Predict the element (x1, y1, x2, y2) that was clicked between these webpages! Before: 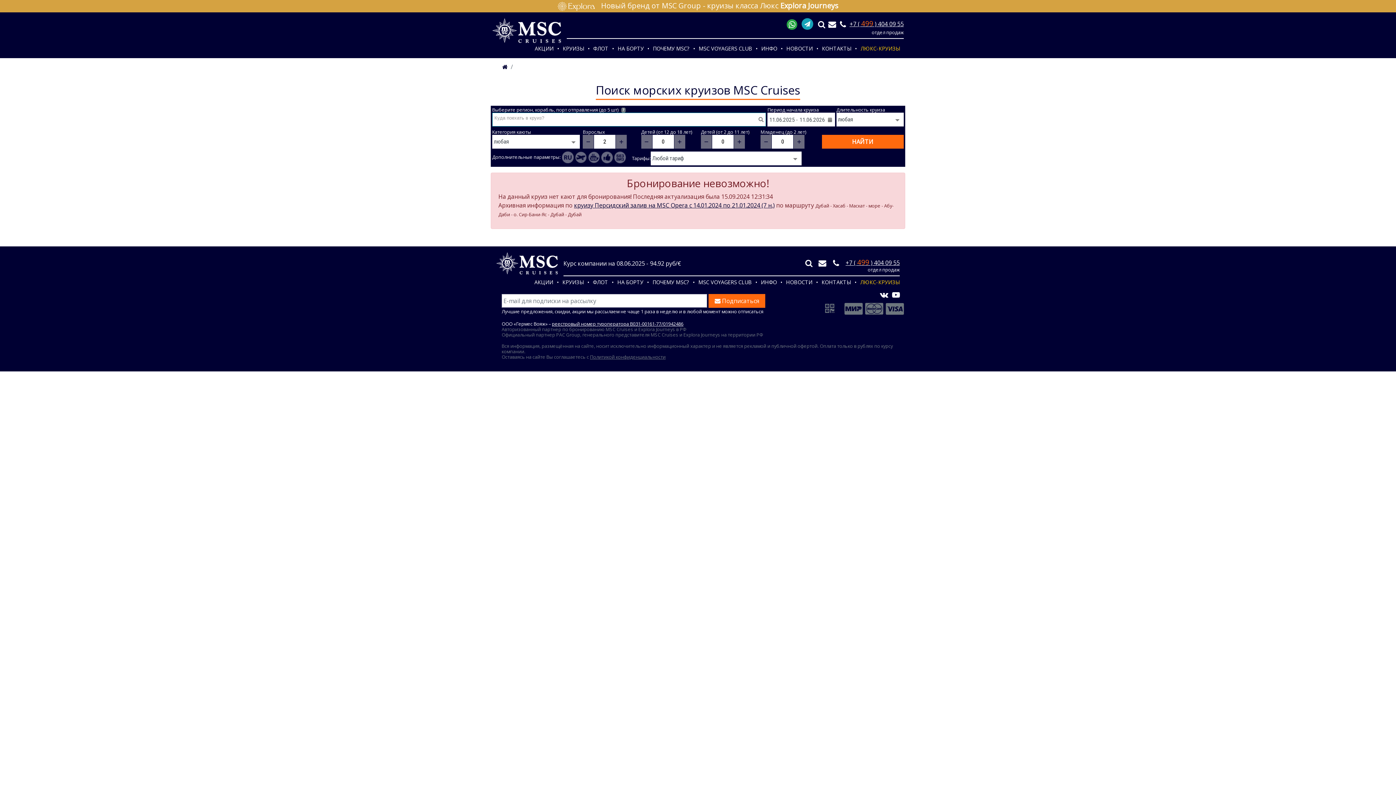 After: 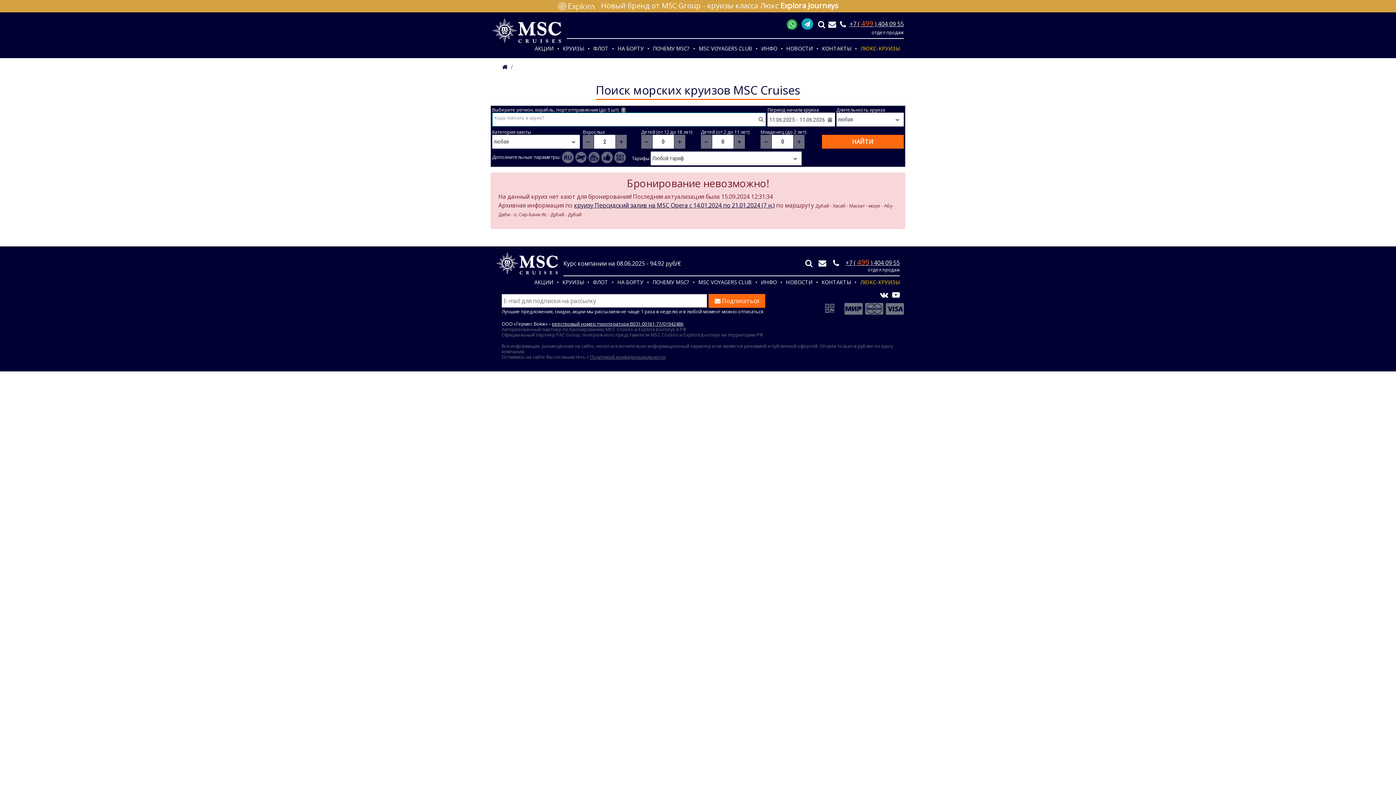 Action: bbox: (892, 290, 900, 298)